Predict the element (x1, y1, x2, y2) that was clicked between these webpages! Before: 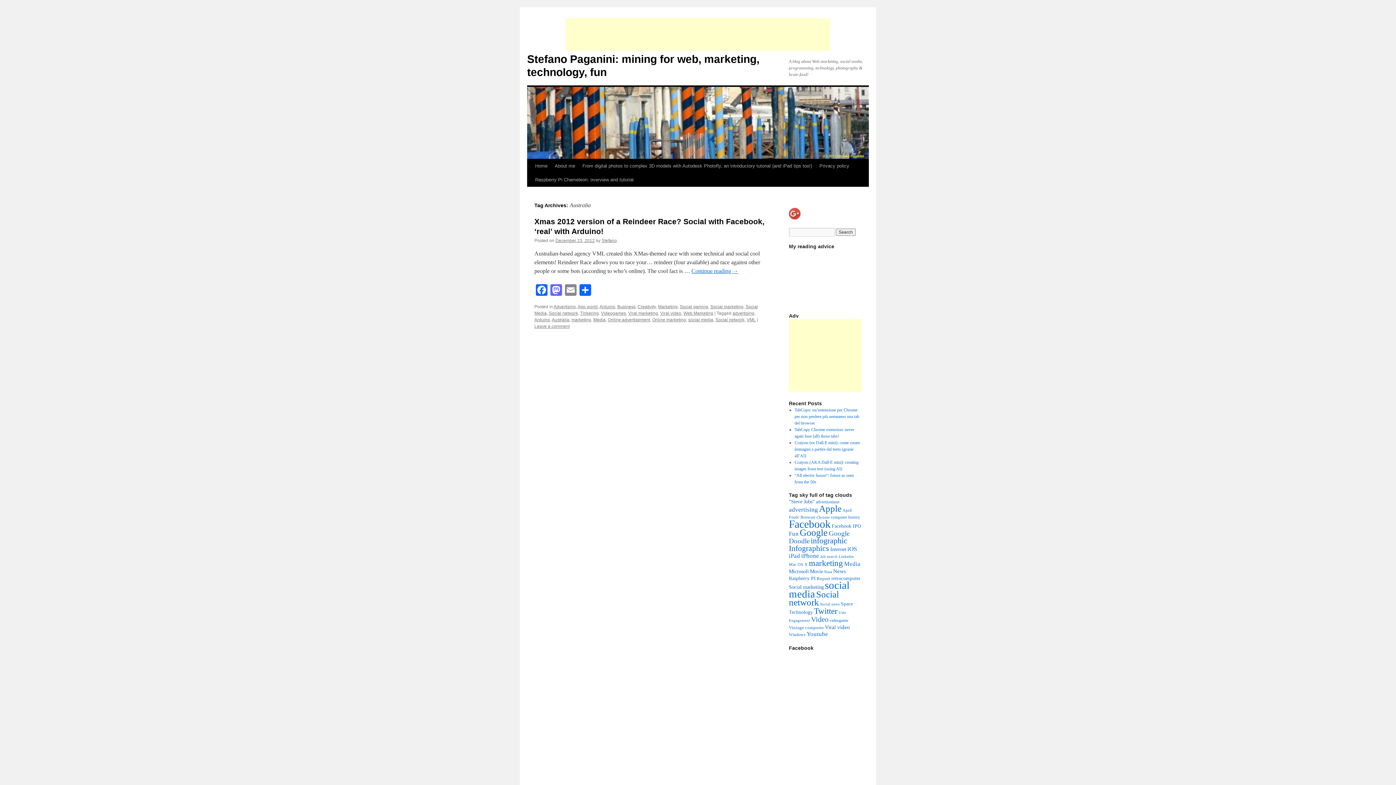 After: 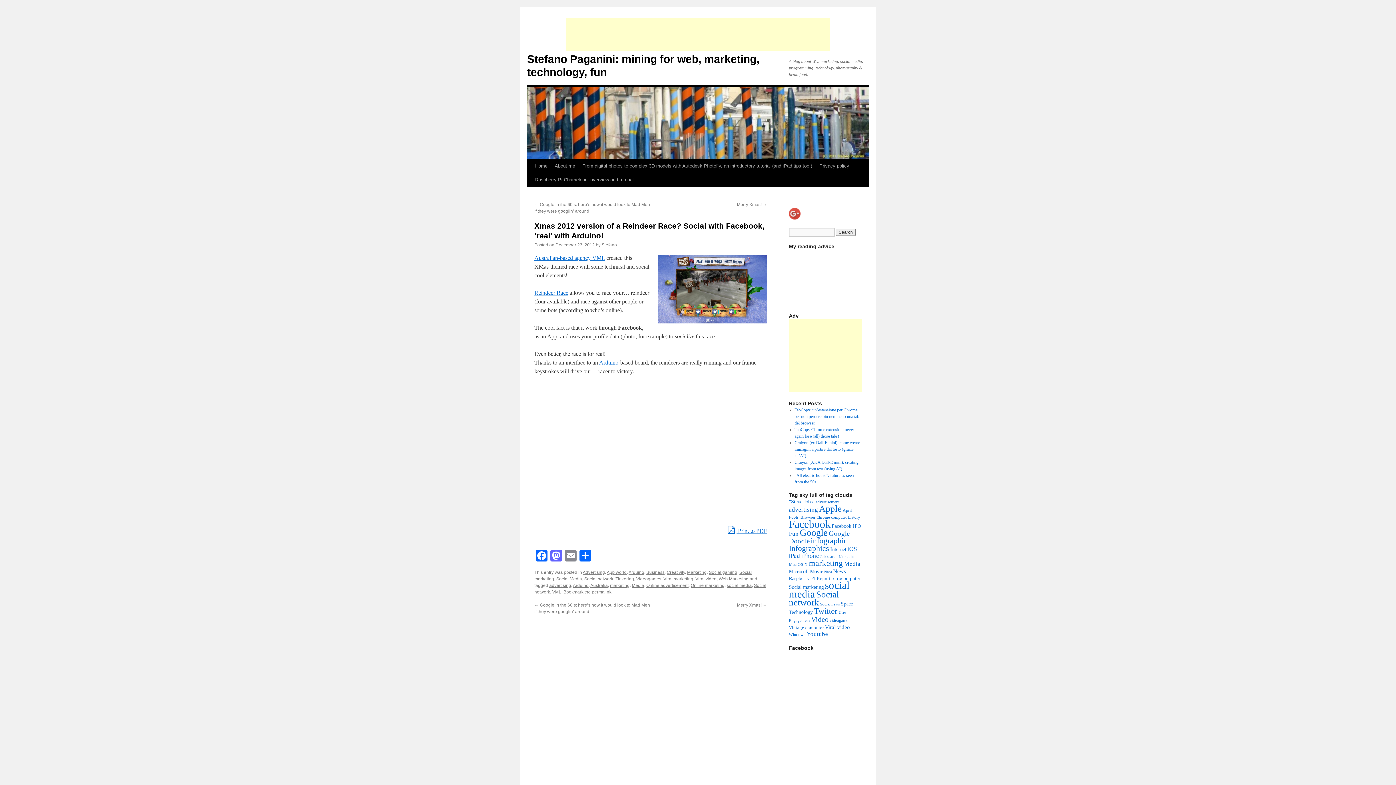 Action: label: Leave a comment bbox: (534, 324, 569, 329)